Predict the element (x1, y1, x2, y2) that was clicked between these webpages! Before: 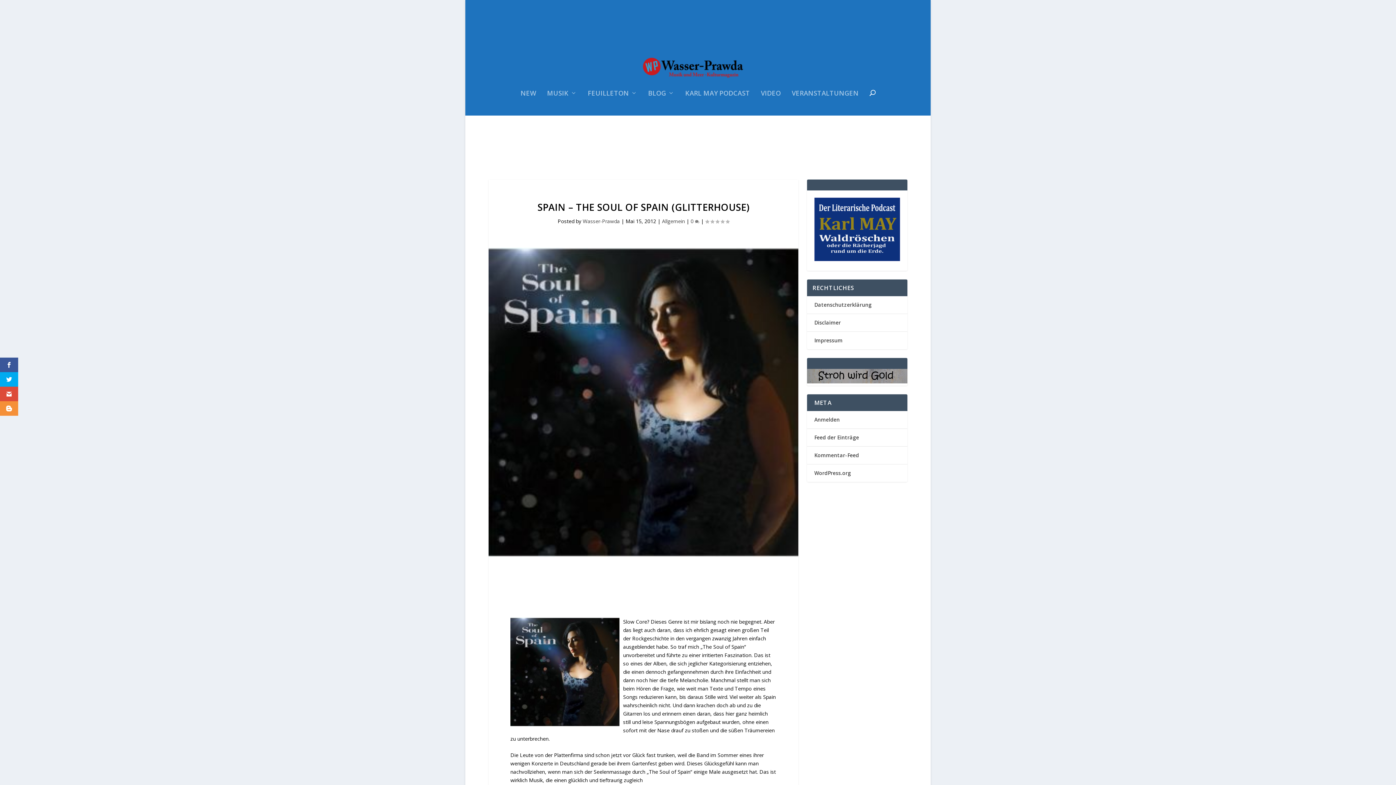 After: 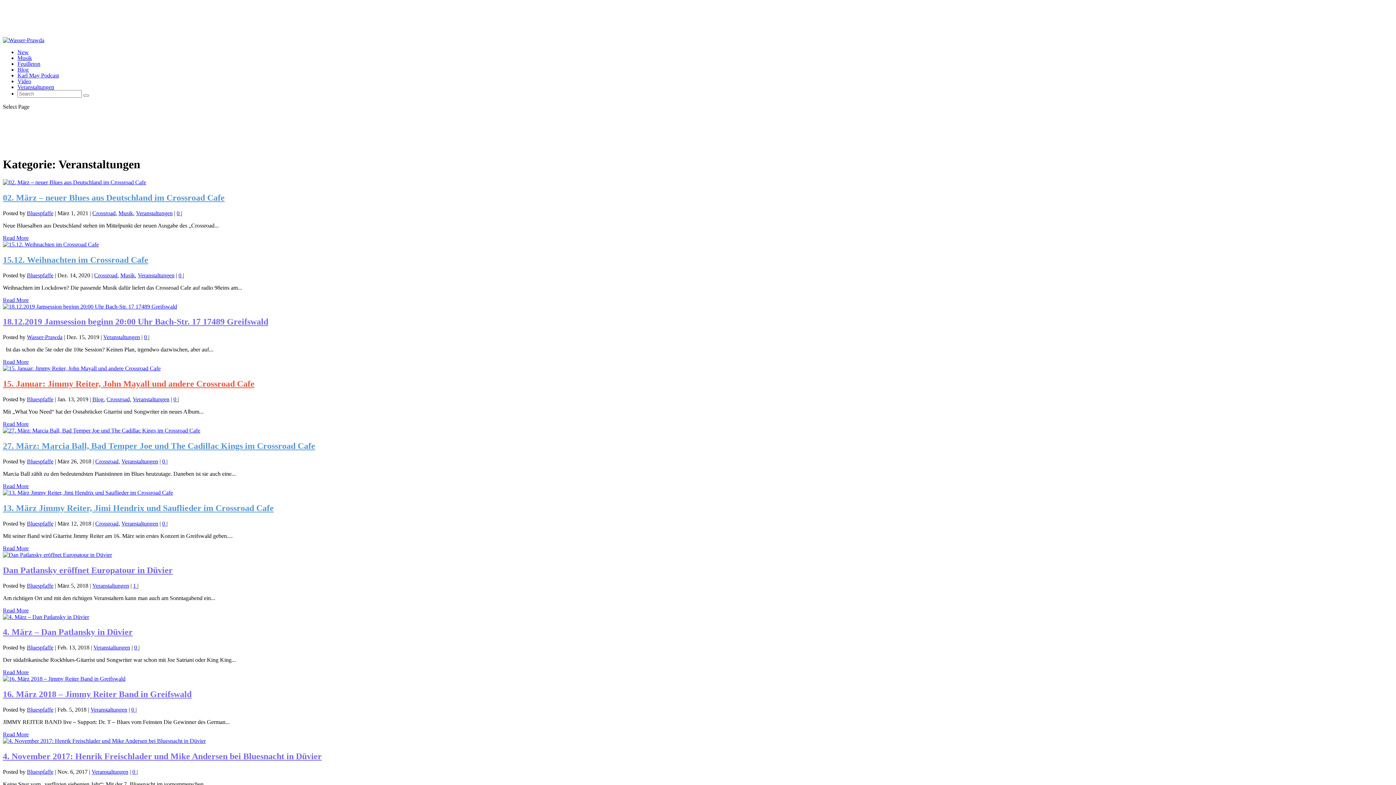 Action: bbox: (792, 90, 858, 115) label: VERANSTALTUNGEN